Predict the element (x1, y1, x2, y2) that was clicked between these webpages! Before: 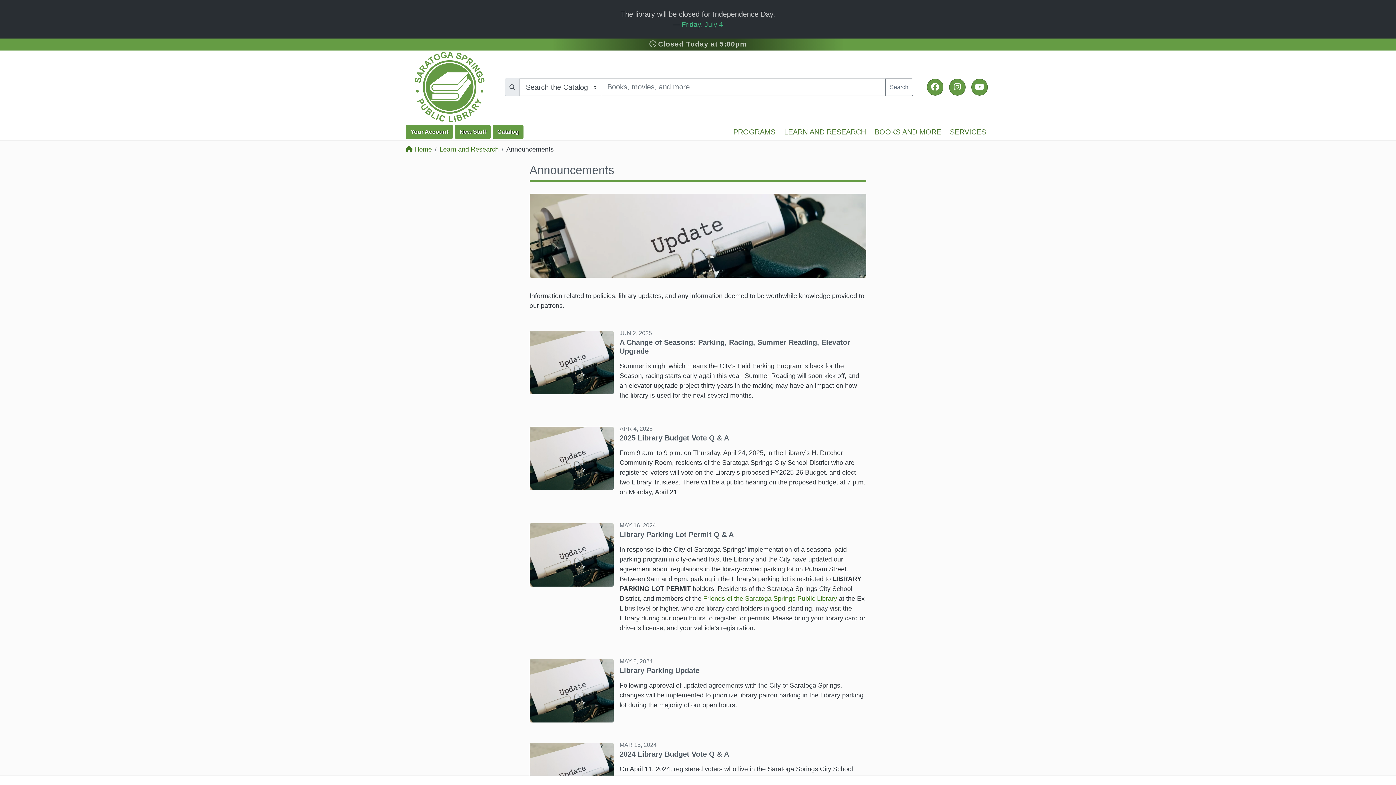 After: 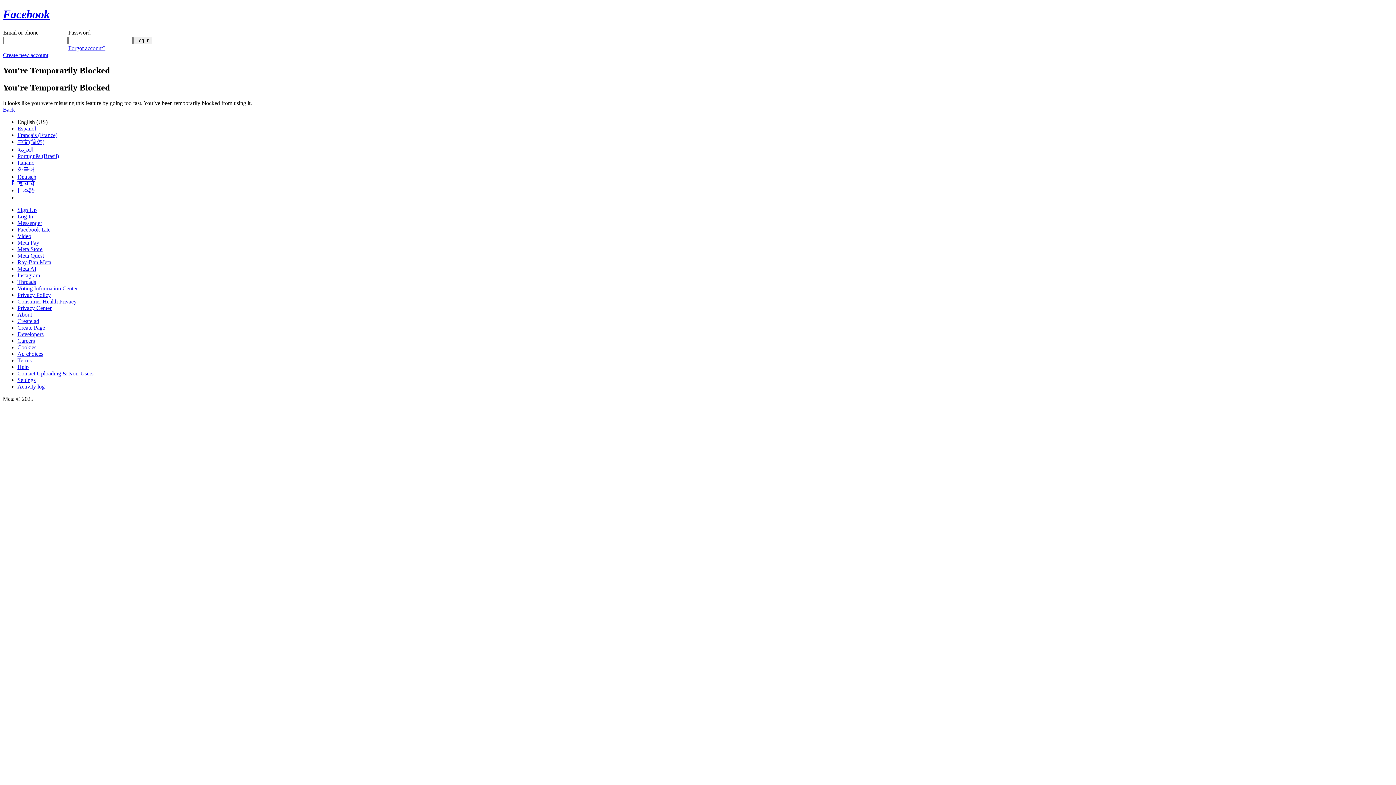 Action: bbox: (927, 78, 943, 95) label: Facebook @SaratogaLibrary